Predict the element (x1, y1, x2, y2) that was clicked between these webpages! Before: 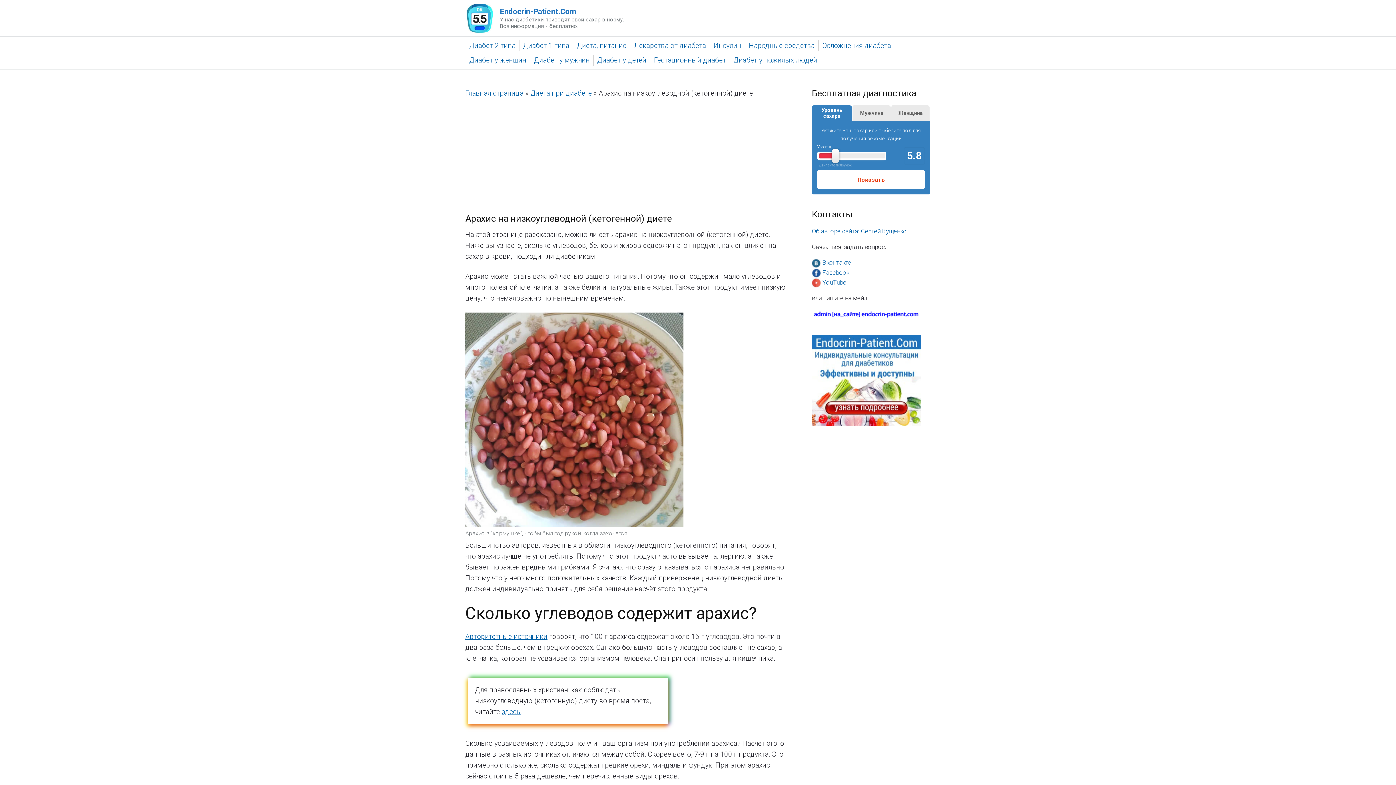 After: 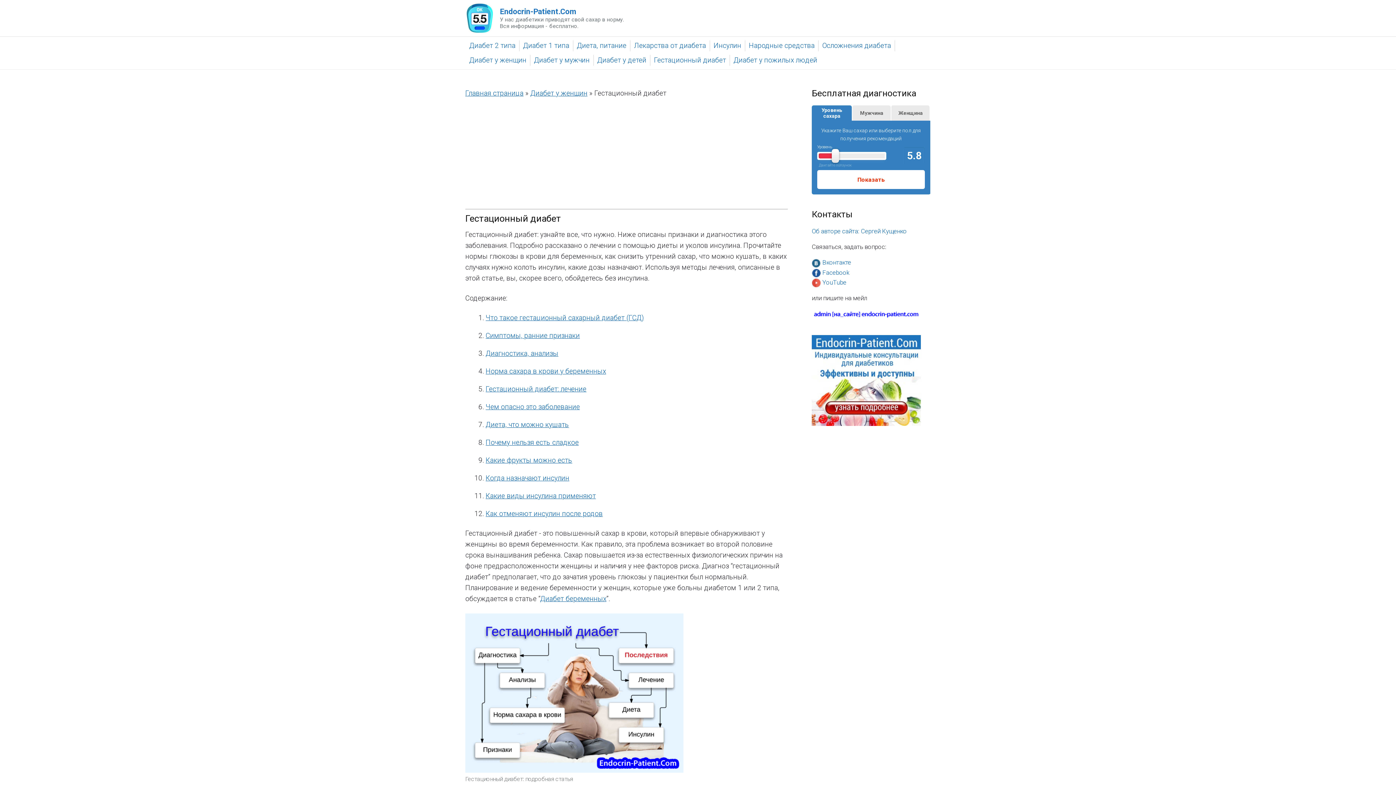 Action: bbox: (652, 54, 728, 66) label: Гестационный диабет